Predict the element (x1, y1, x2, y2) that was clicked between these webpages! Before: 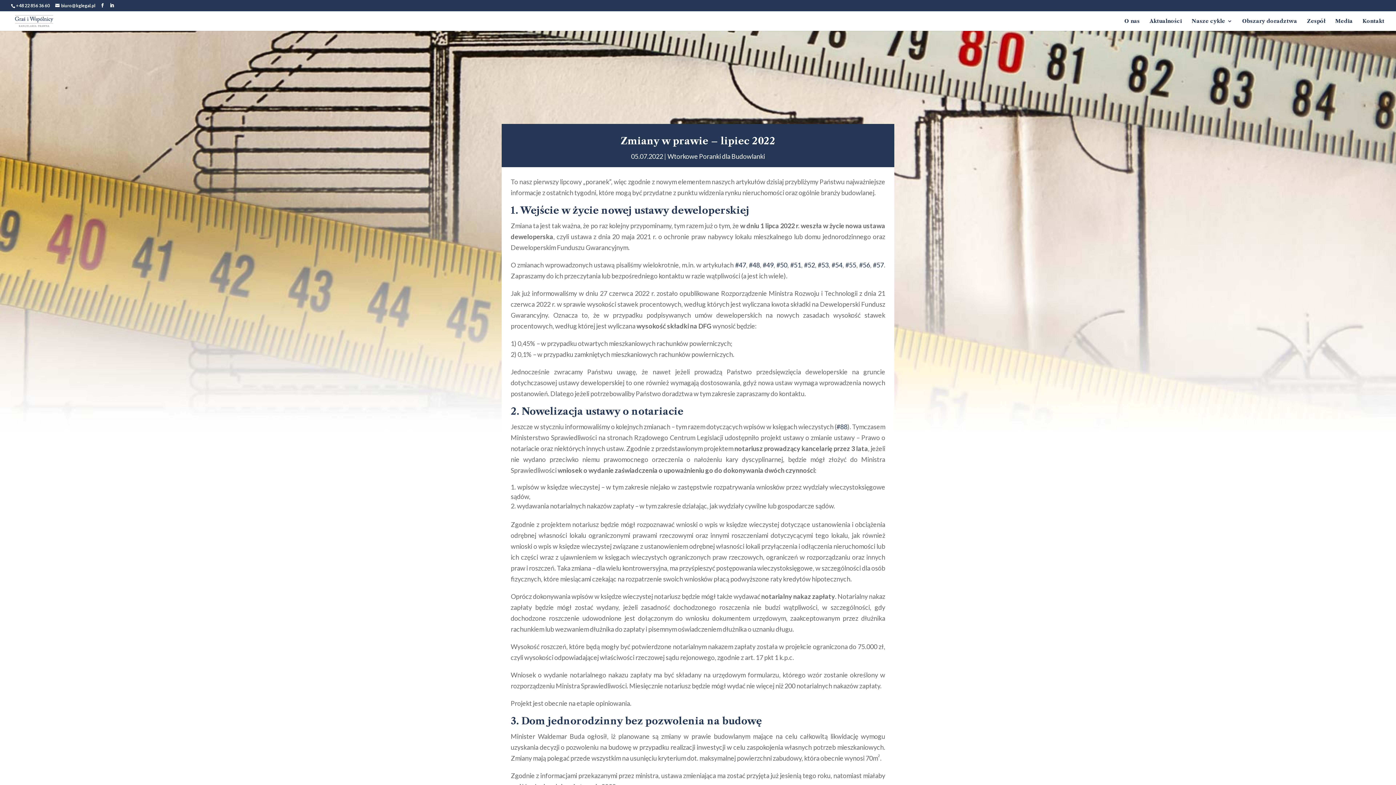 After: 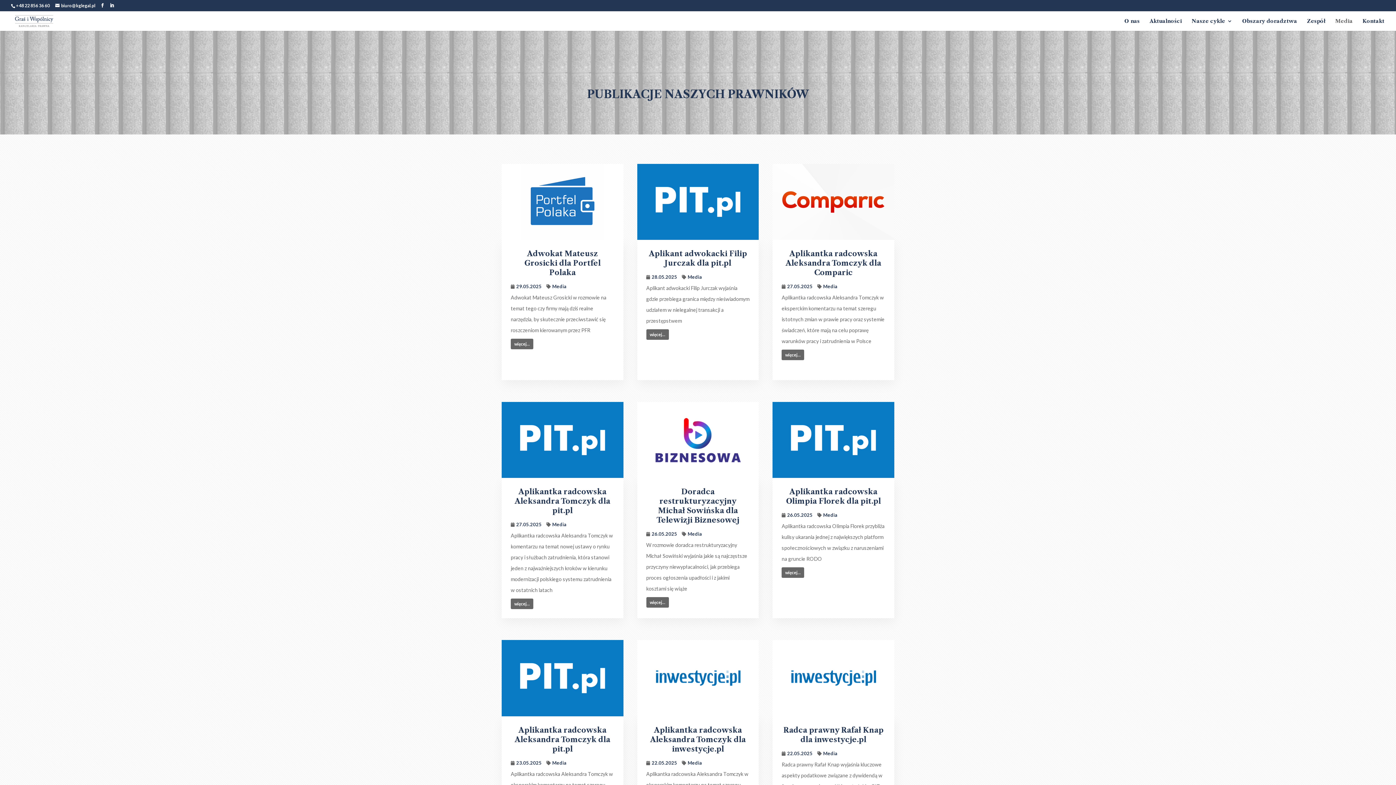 Action: label: Media bbox: (1335, 18, 1353, 30)